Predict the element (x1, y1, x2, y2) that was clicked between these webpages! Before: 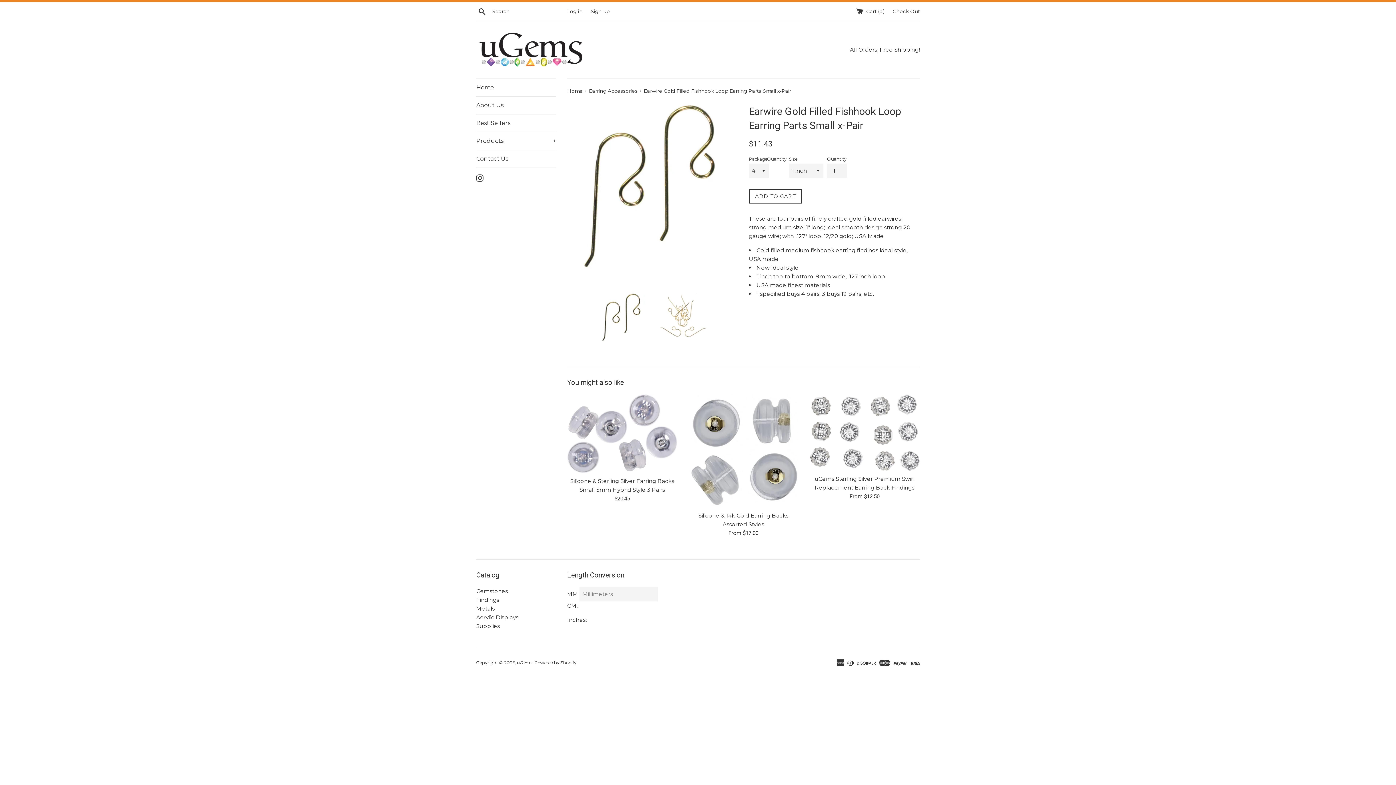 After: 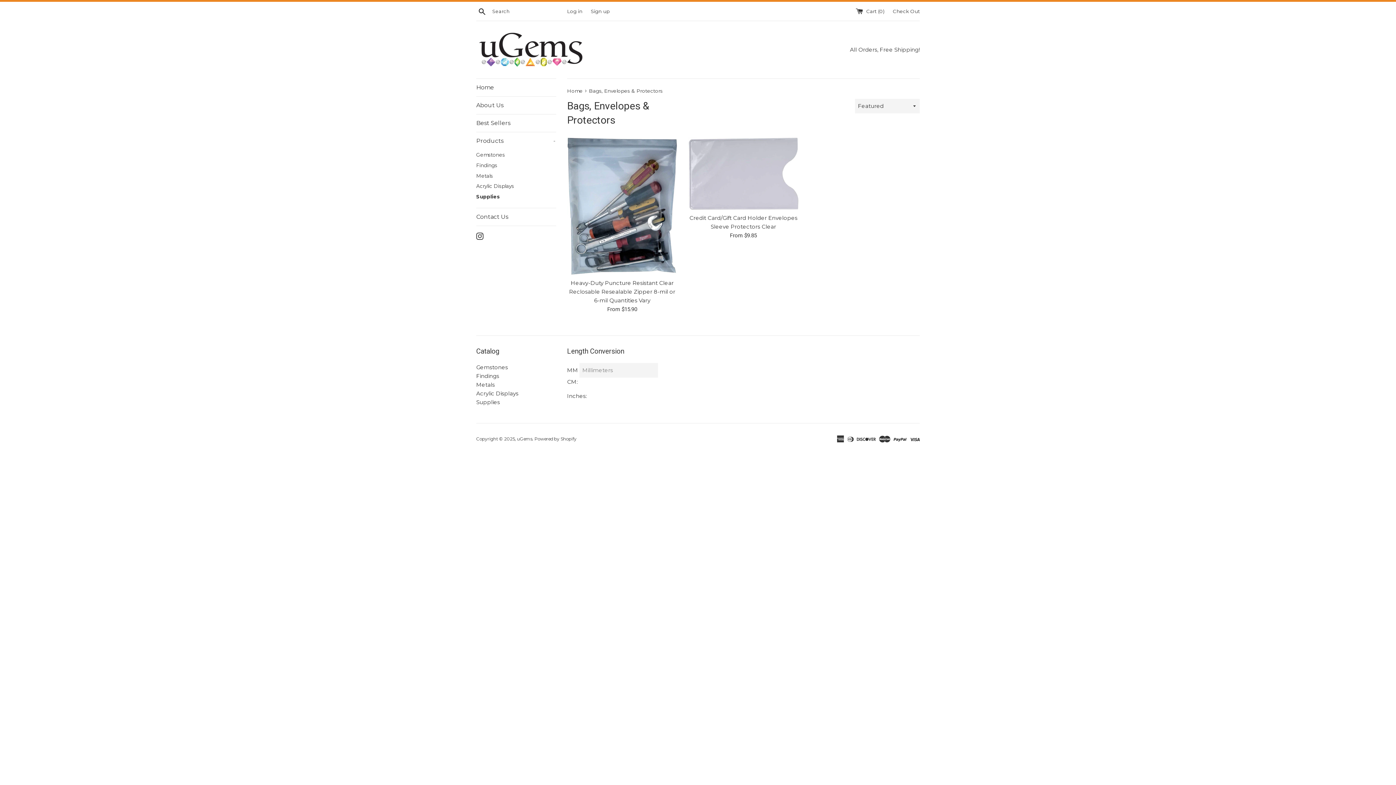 Action: label: Supplies bbox: (476, 623, 500, 629)